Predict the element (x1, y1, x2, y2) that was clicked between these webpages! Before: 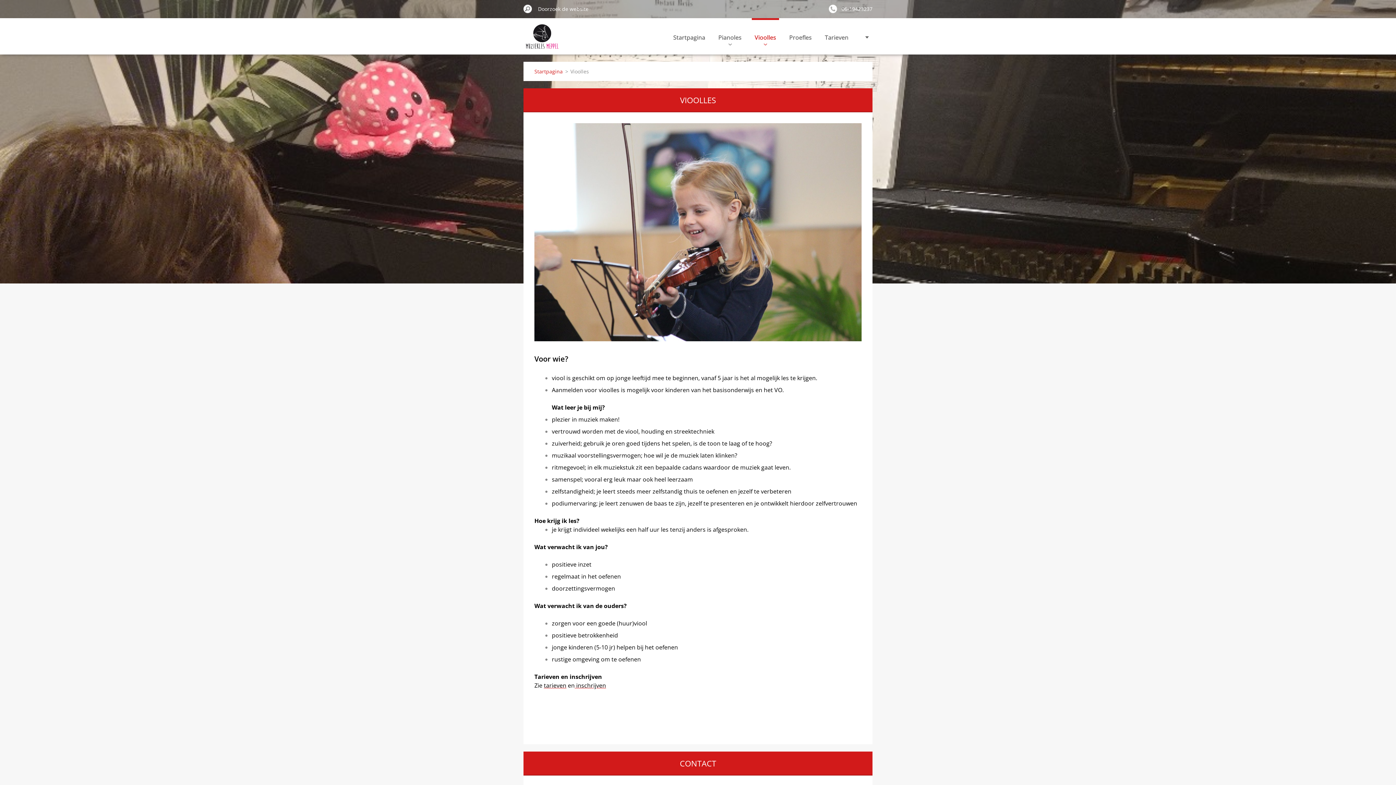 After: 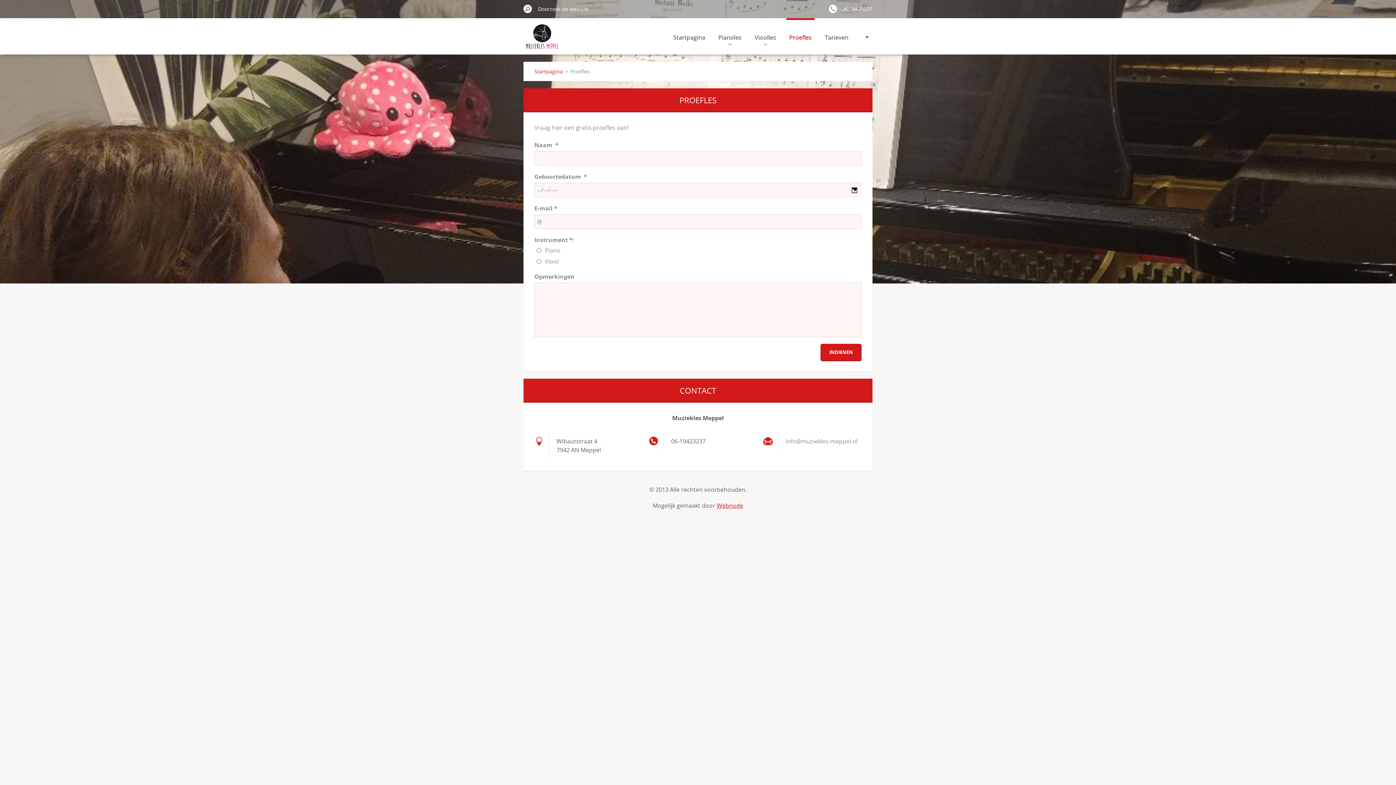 Action: bbox: (786, 18, 814, 54) label: Proefles